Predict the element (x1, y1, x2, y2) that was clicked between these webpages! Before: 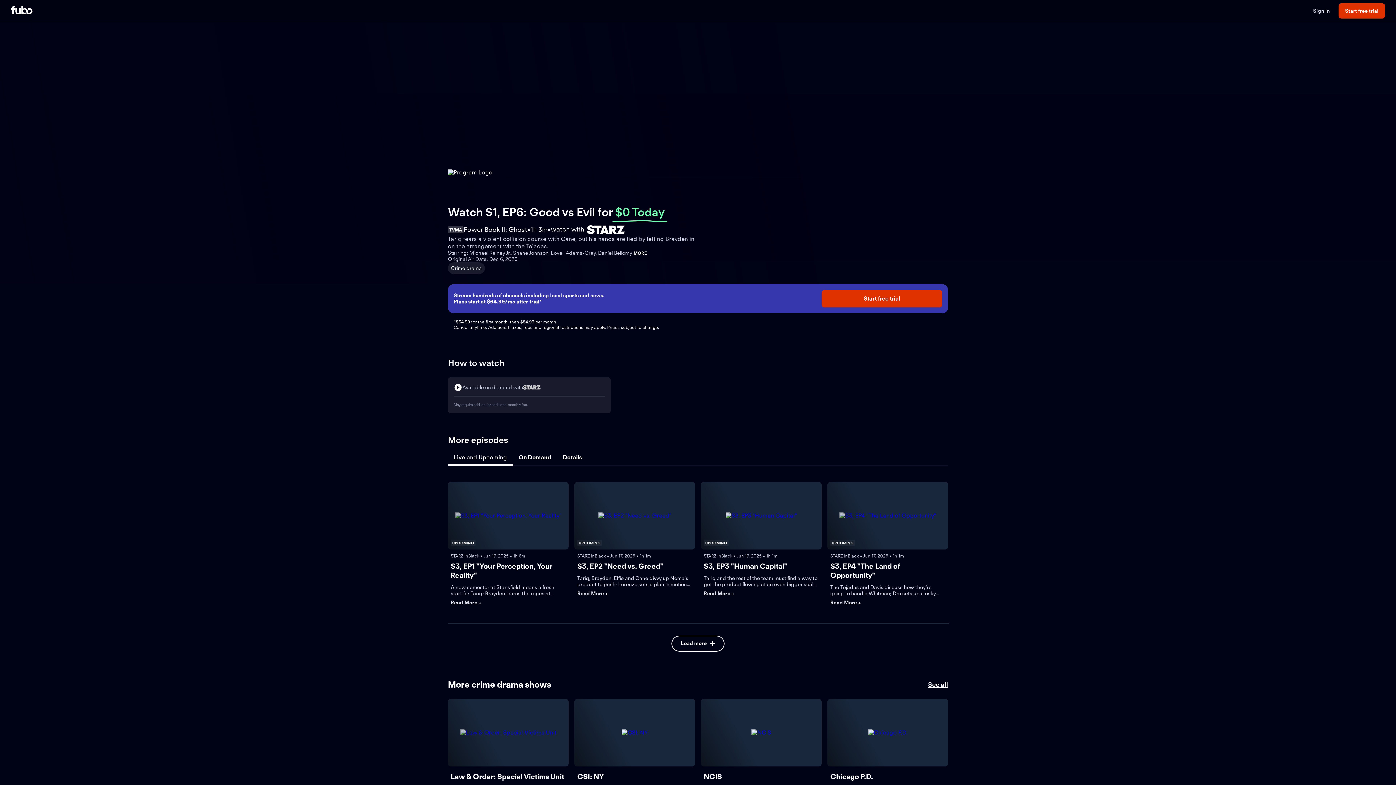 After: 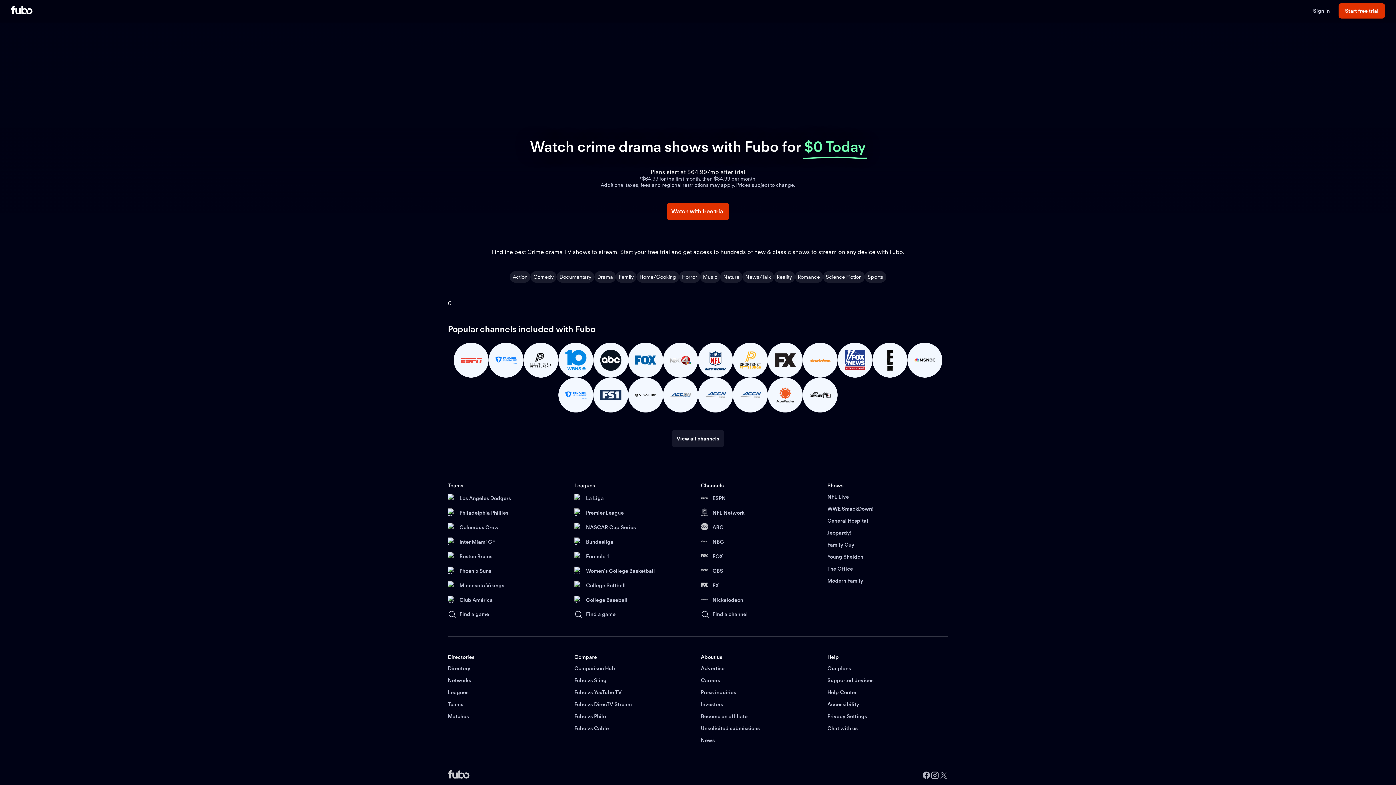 Action: bbox: (928, 681, 948, 689) label: See all